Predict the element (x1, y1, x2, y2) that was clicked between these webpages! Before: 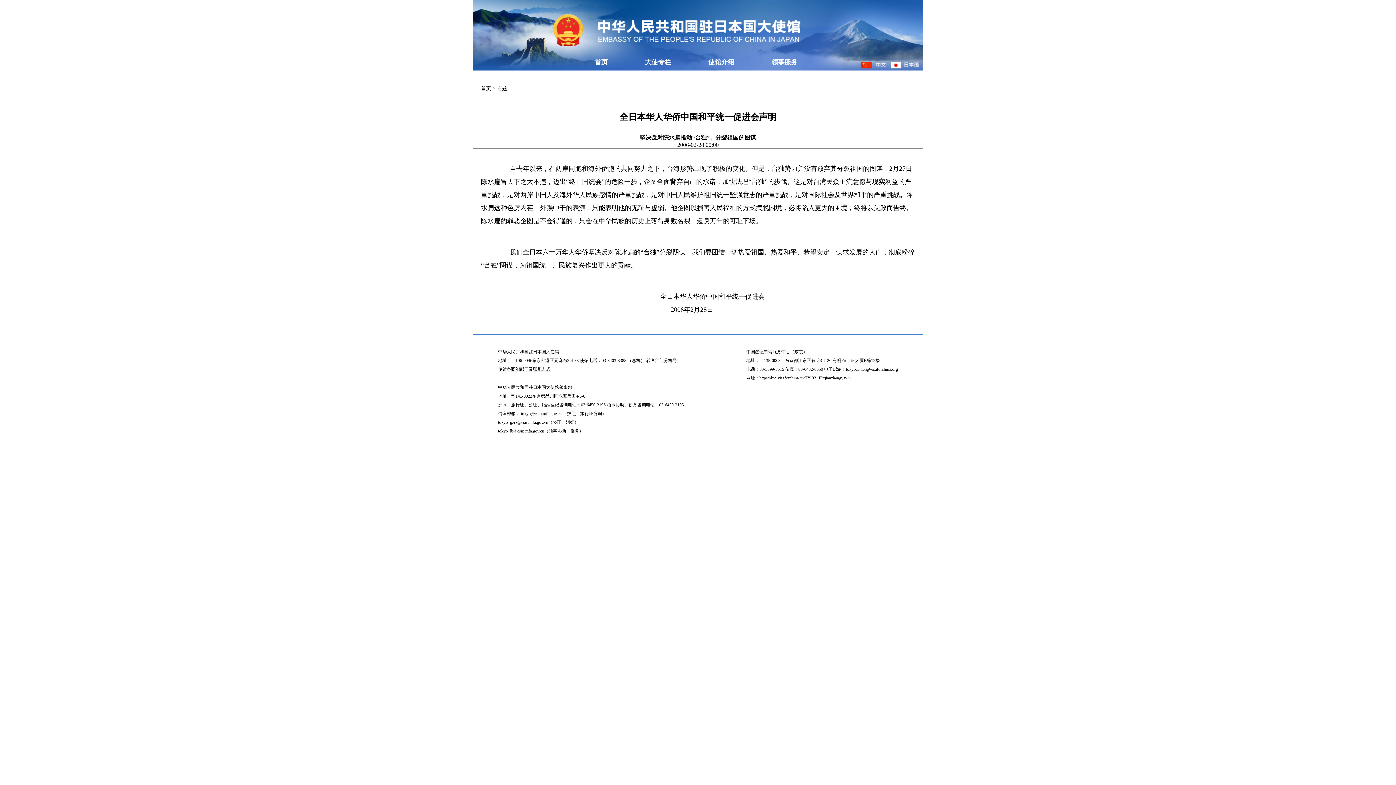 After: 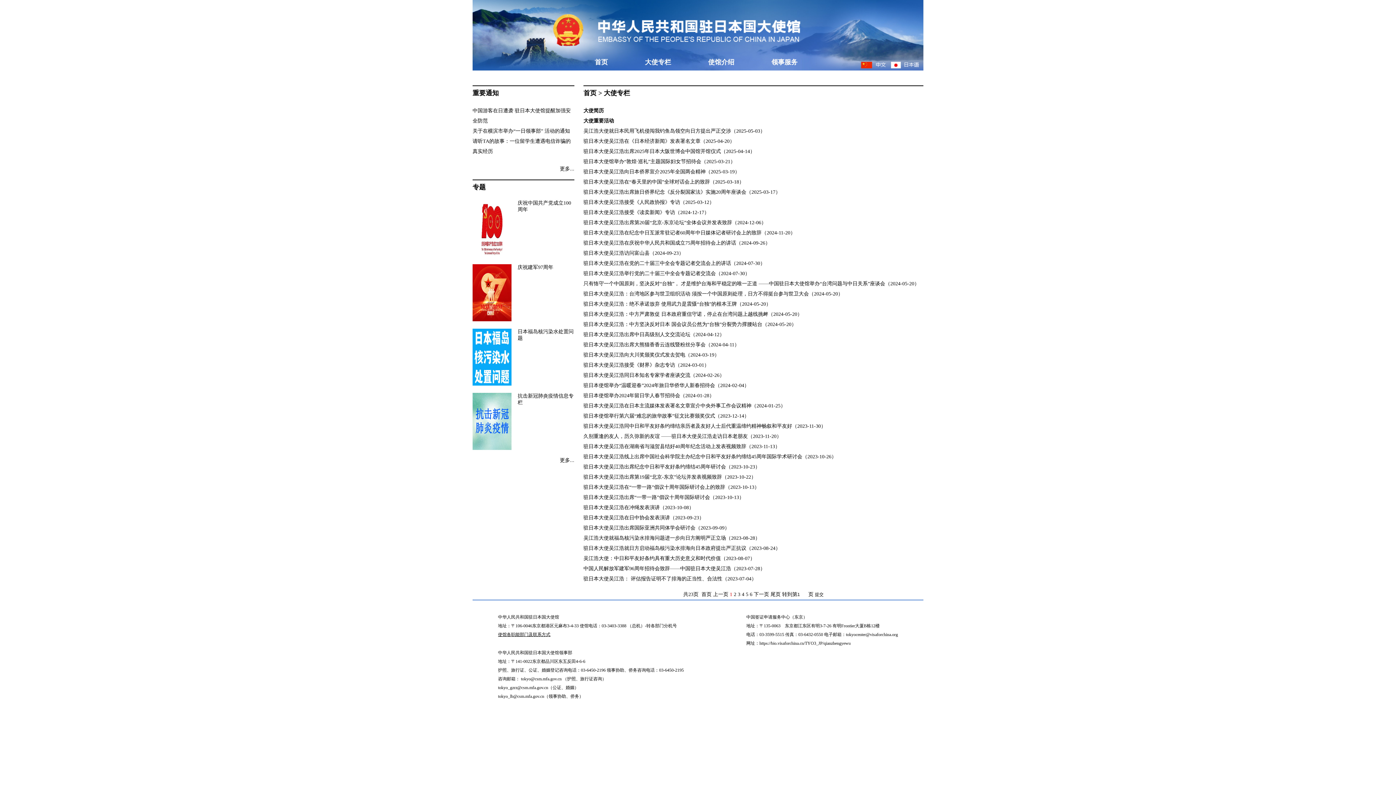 Action: label: 大使专栏 bbox: (645, 58, 671, 65)